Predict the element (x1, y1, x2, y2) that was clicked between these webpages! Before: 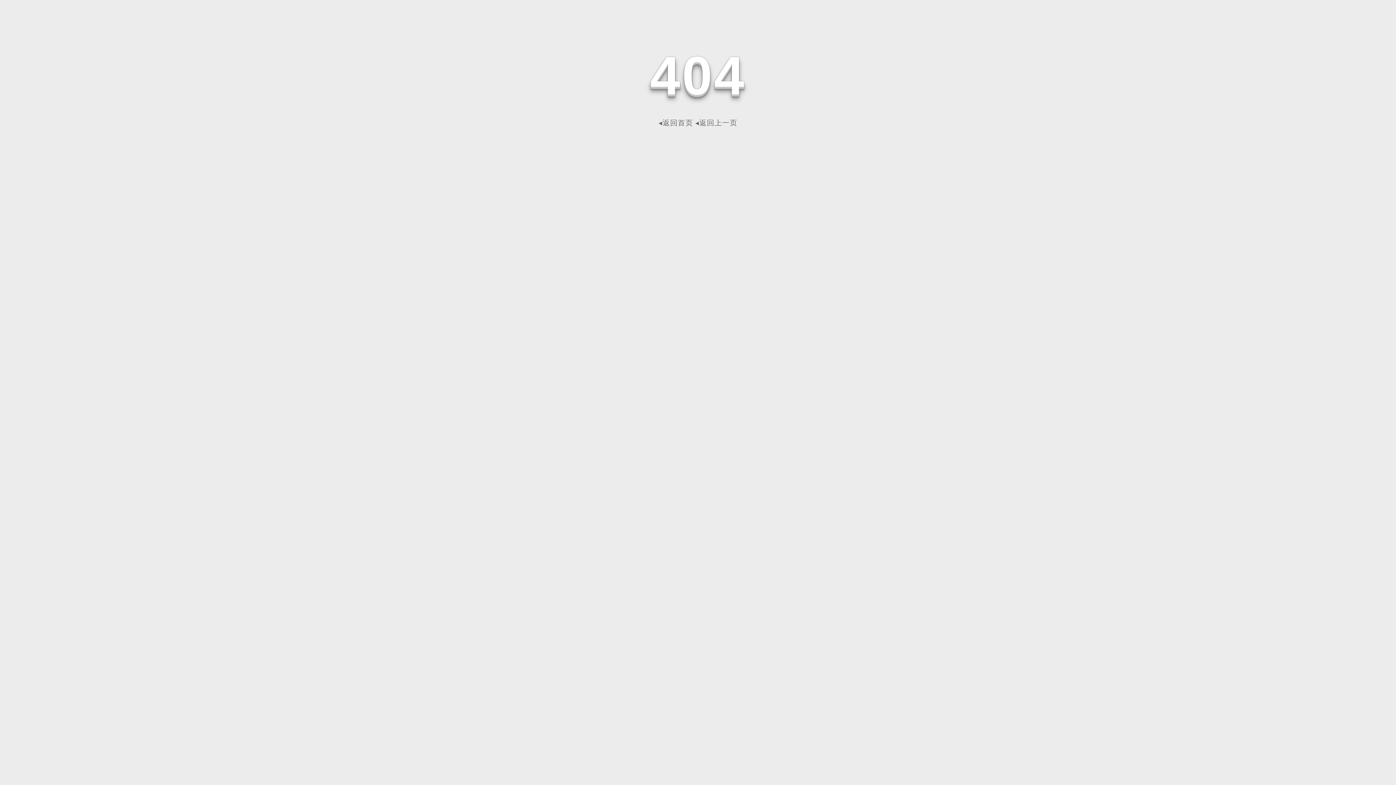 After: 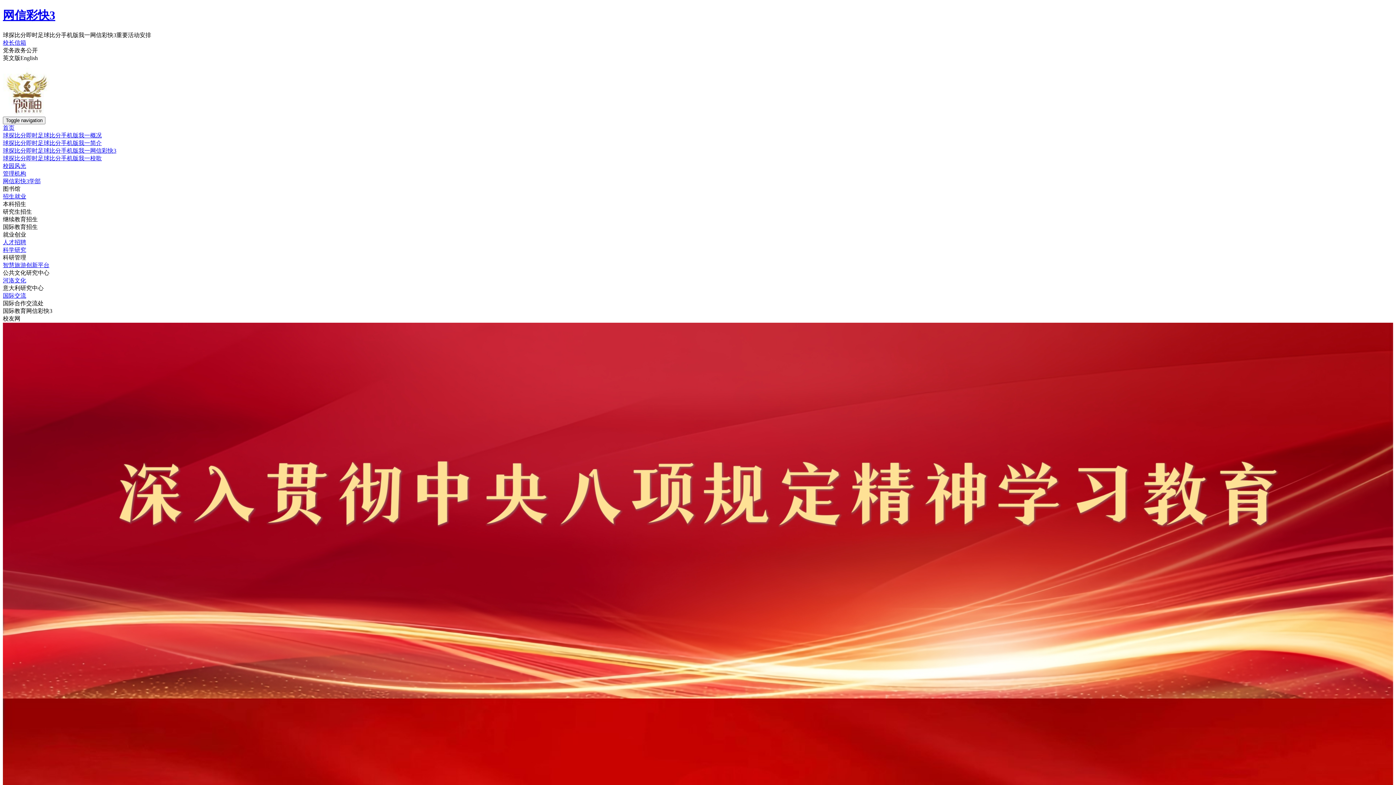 Action: bbox: (658, 118, 693, 126) label: ◂返回首页